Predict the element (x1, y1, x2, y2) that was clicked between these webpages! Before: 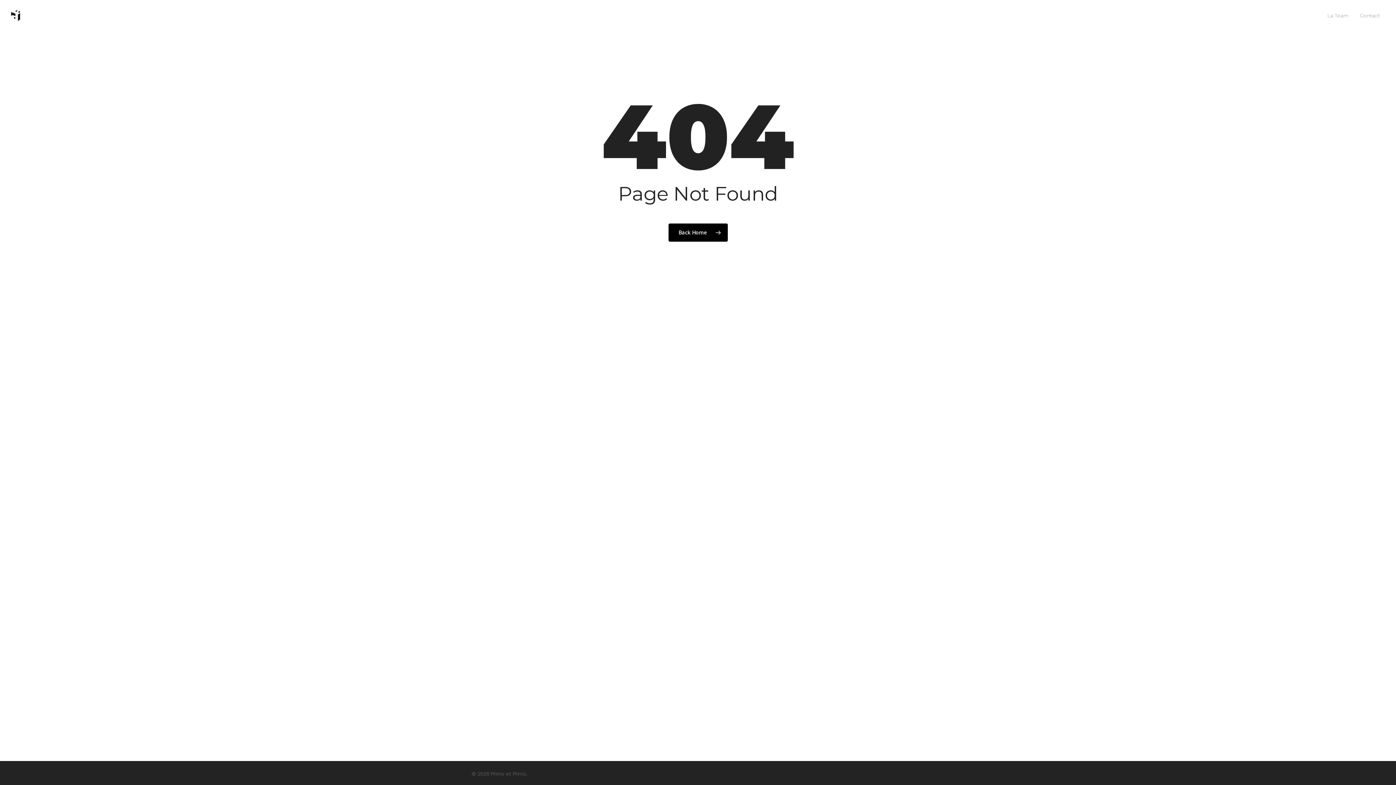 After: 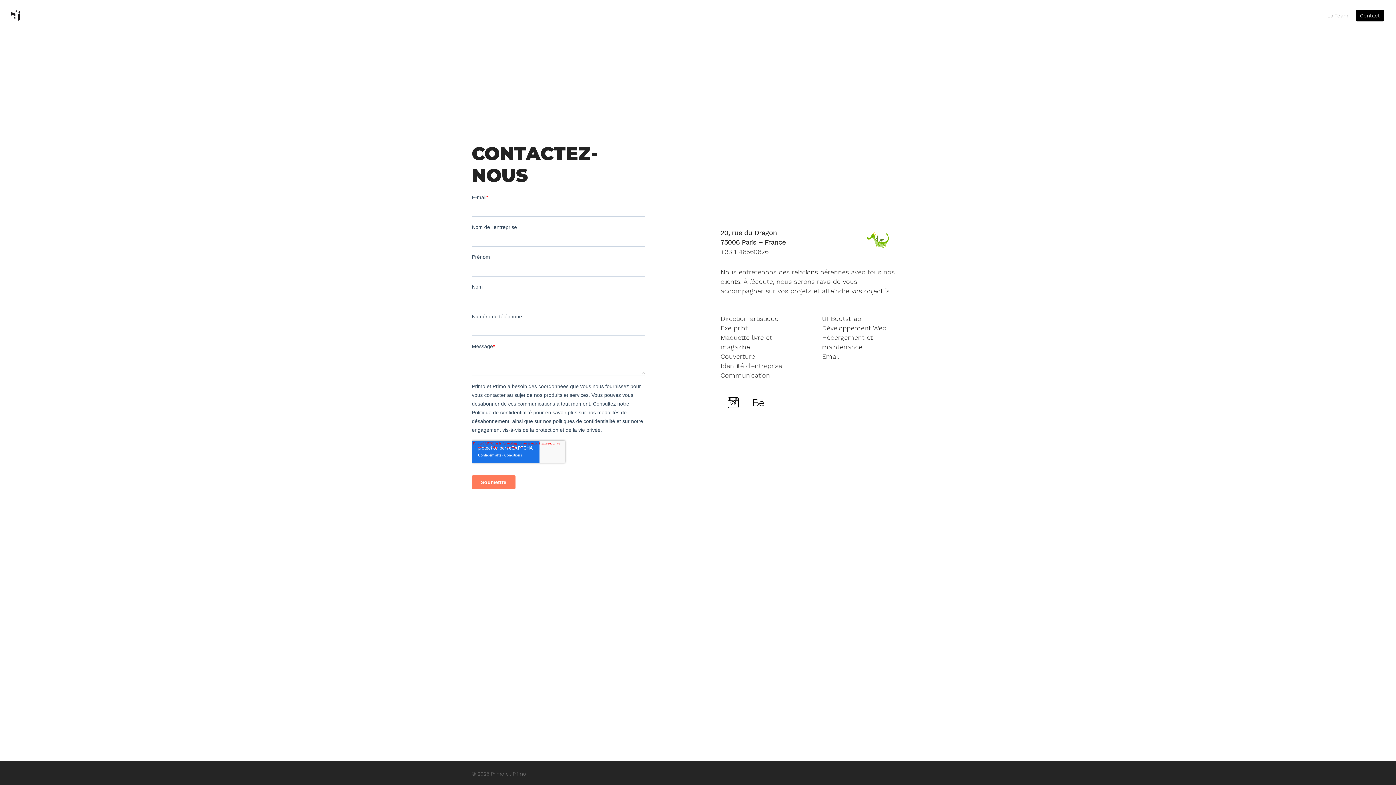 Action: bbox: (1356, 9, 1384, 21) label: Contact